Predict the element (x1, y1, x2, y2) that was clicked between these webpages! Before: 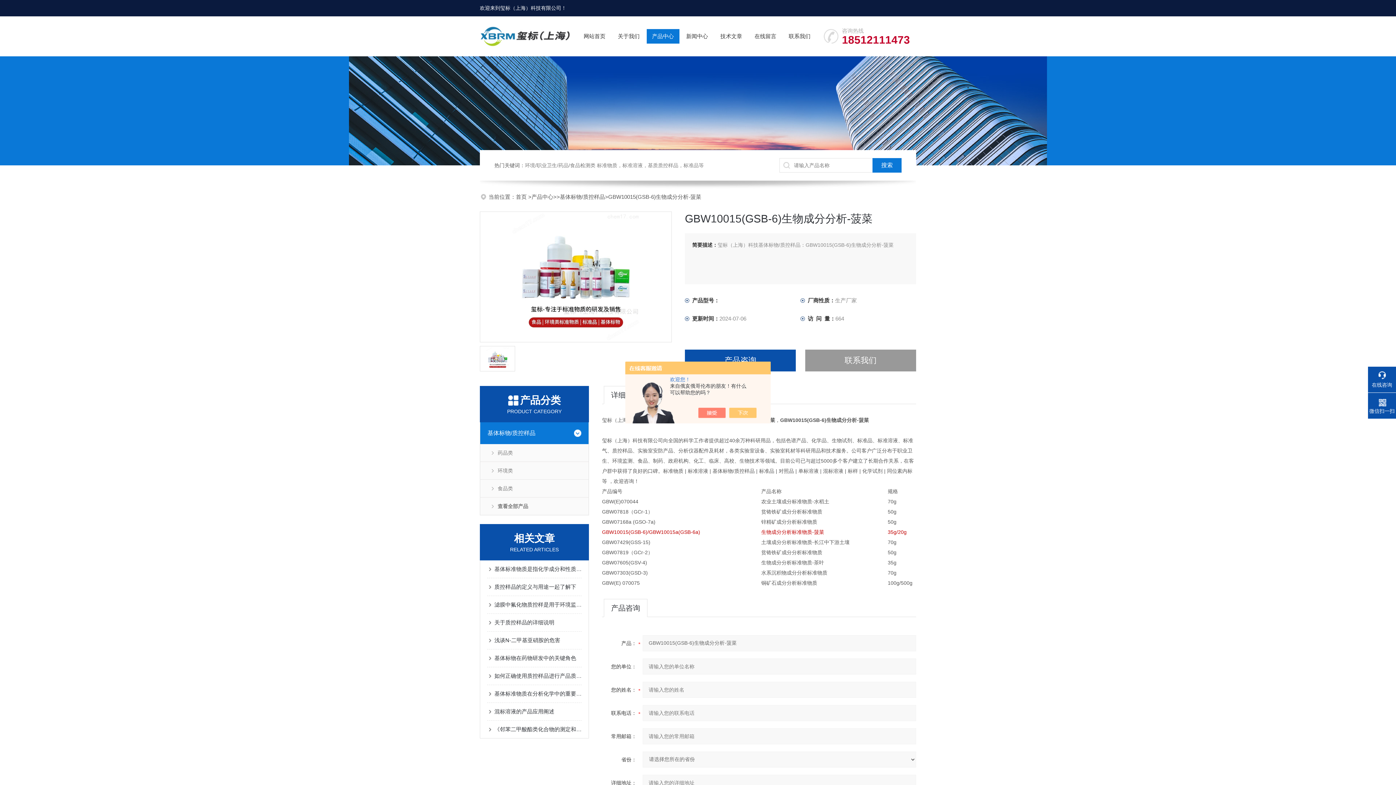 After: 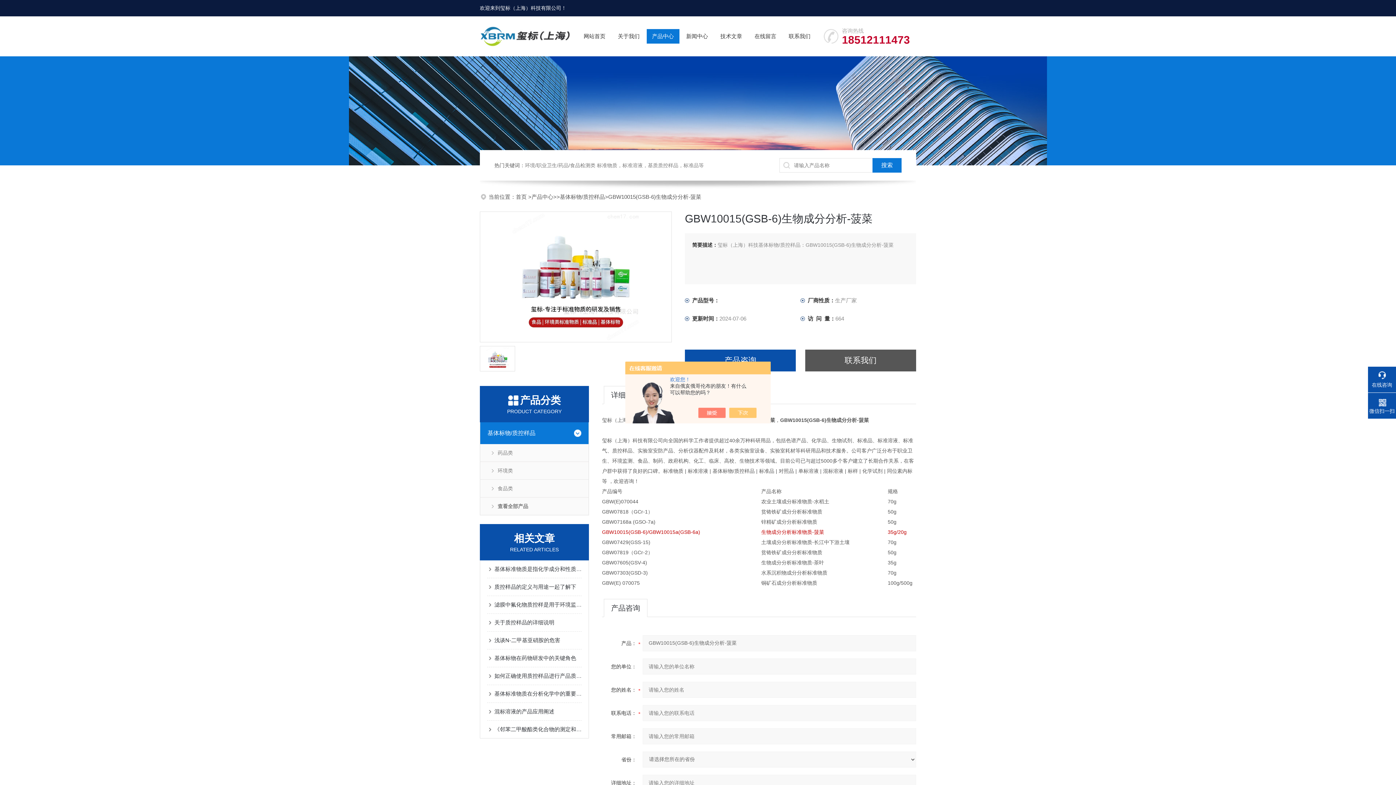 Action: label: 联系我们 bbox: (805, 349, 916, 371)